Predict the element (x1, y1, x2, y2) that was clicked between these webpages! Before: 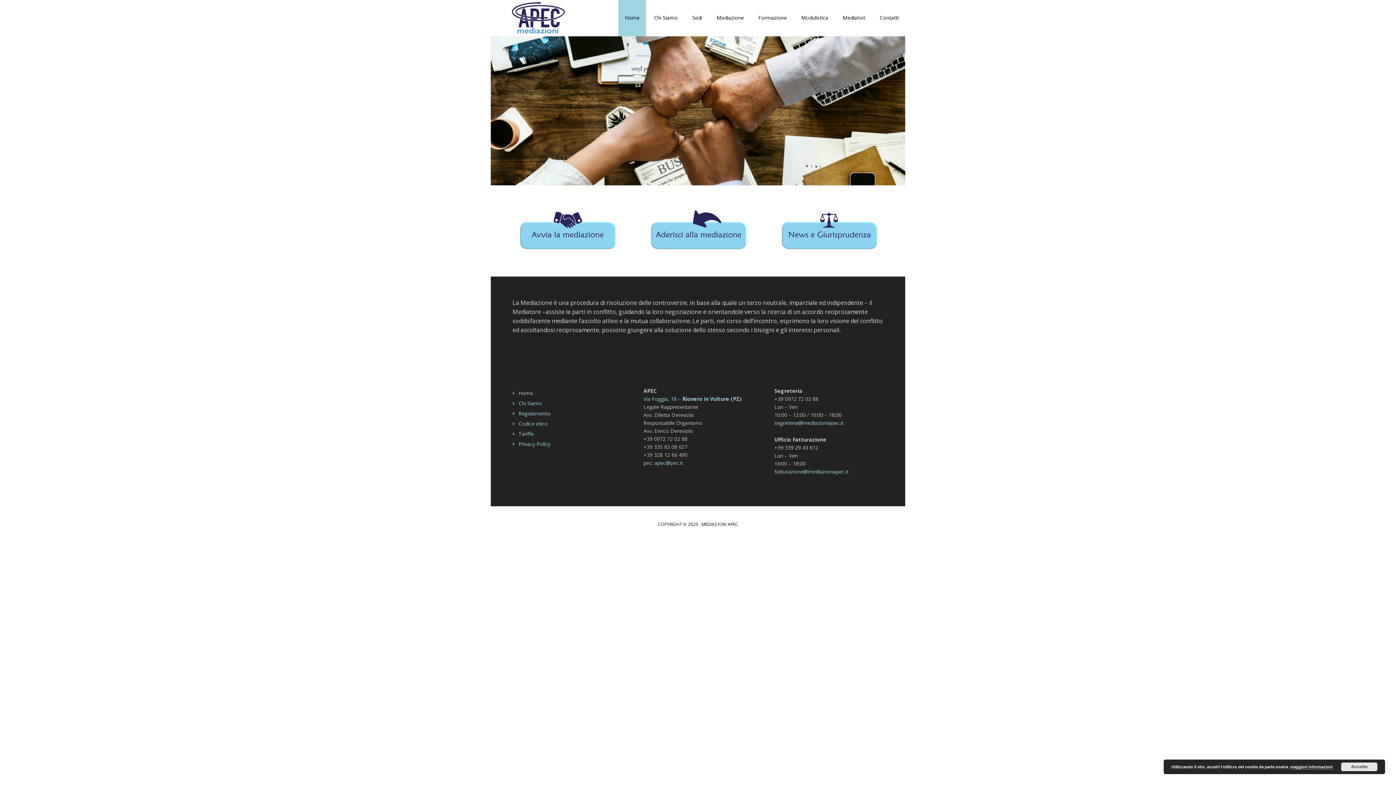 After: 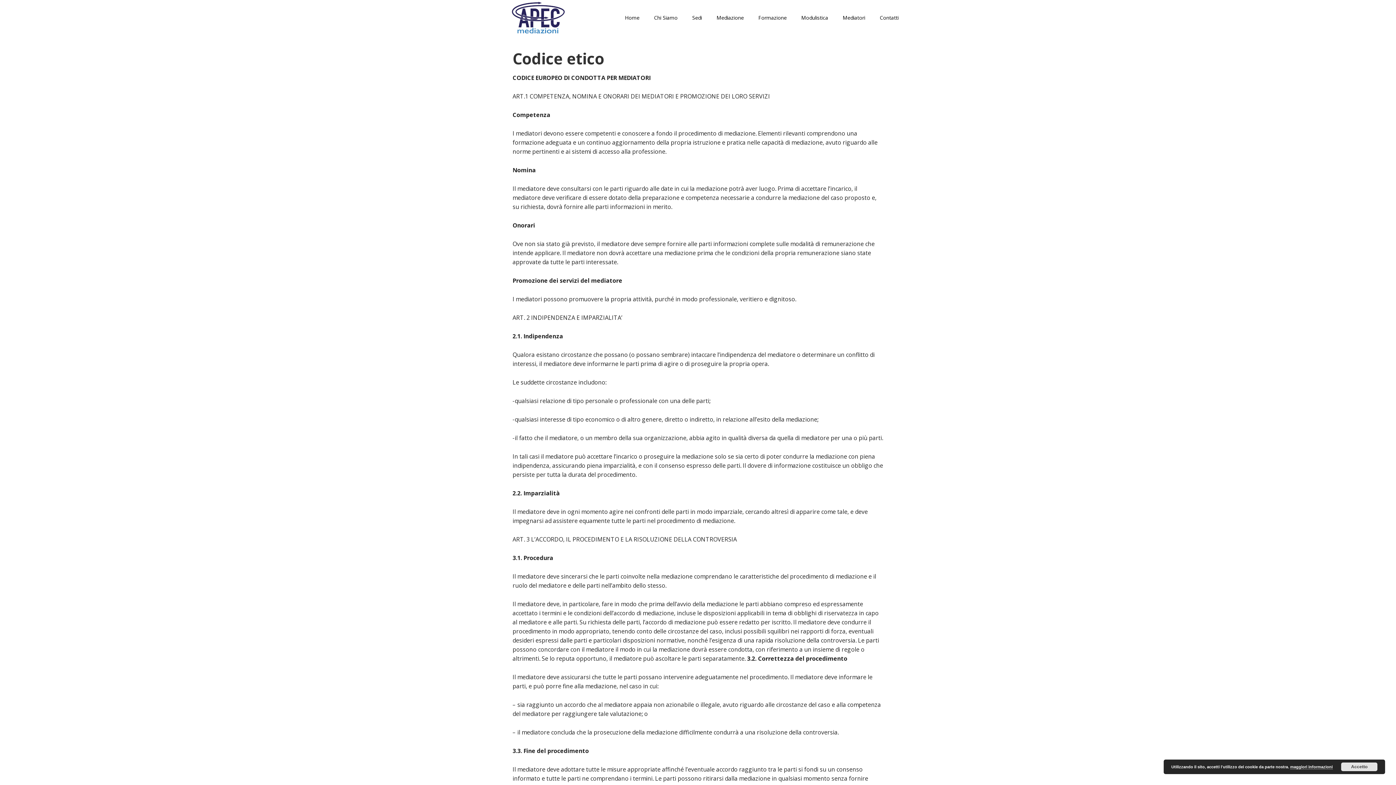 Action: label: Codice etico bbox: (518, 420, 547, 427)